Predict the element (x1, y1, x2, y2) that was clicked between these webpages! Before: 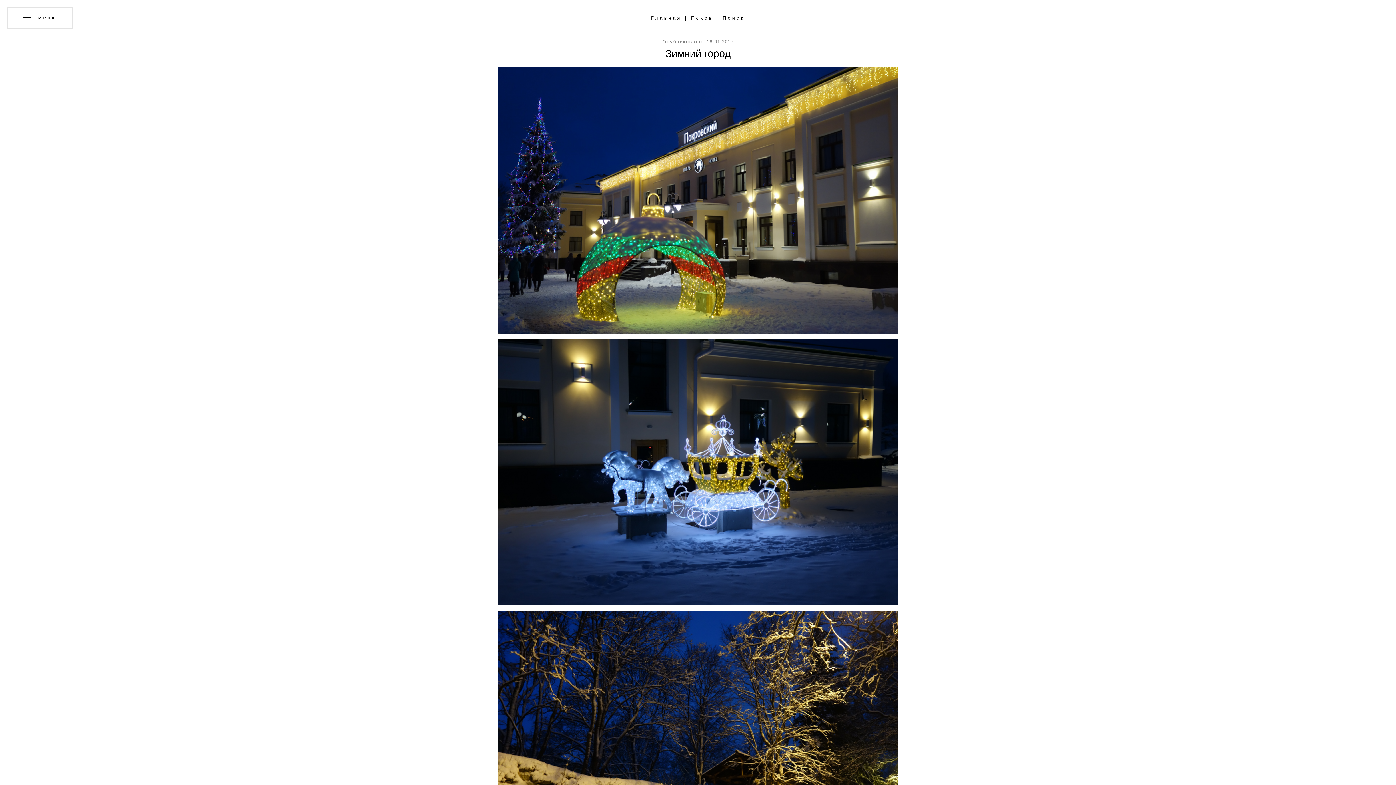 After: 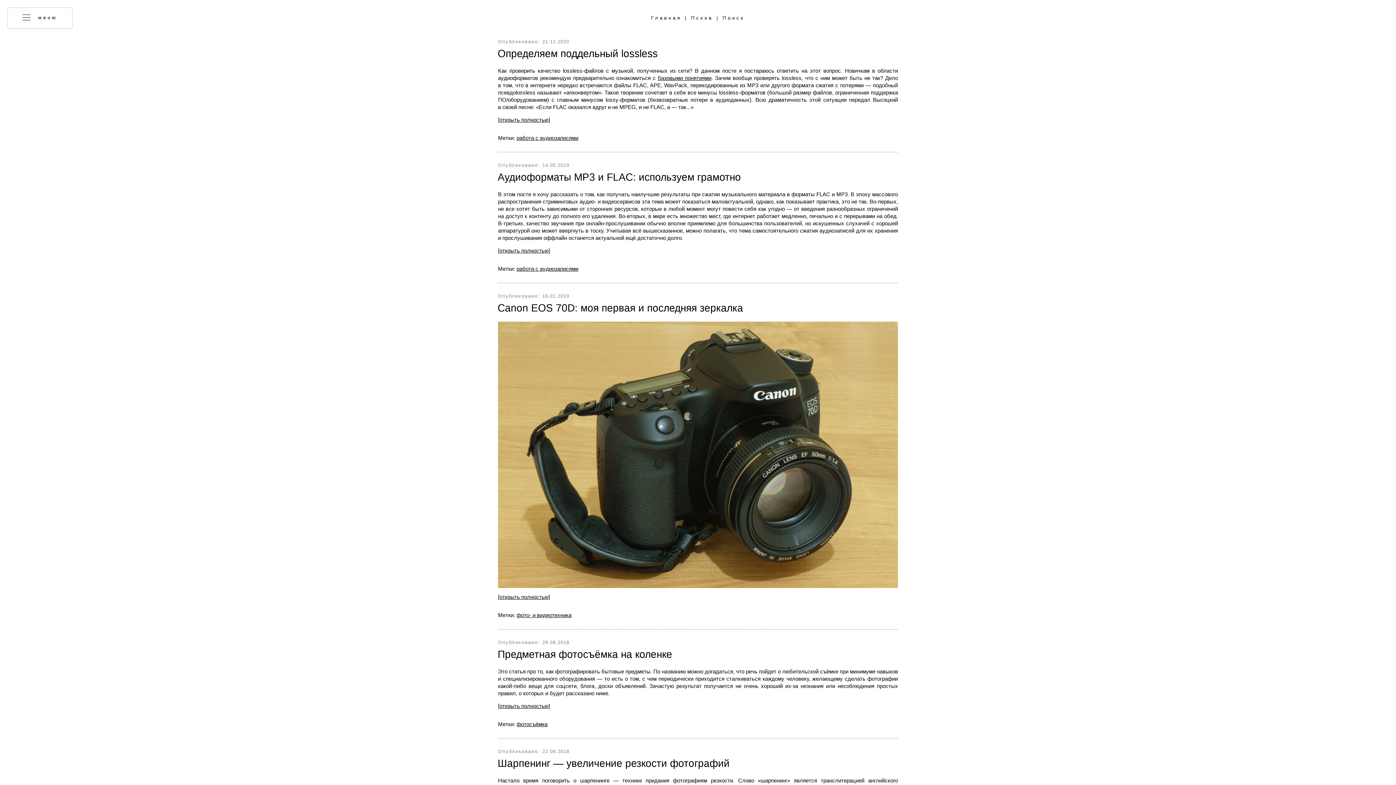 Action: bbox: (651, 15, 681, 20) label: Главная